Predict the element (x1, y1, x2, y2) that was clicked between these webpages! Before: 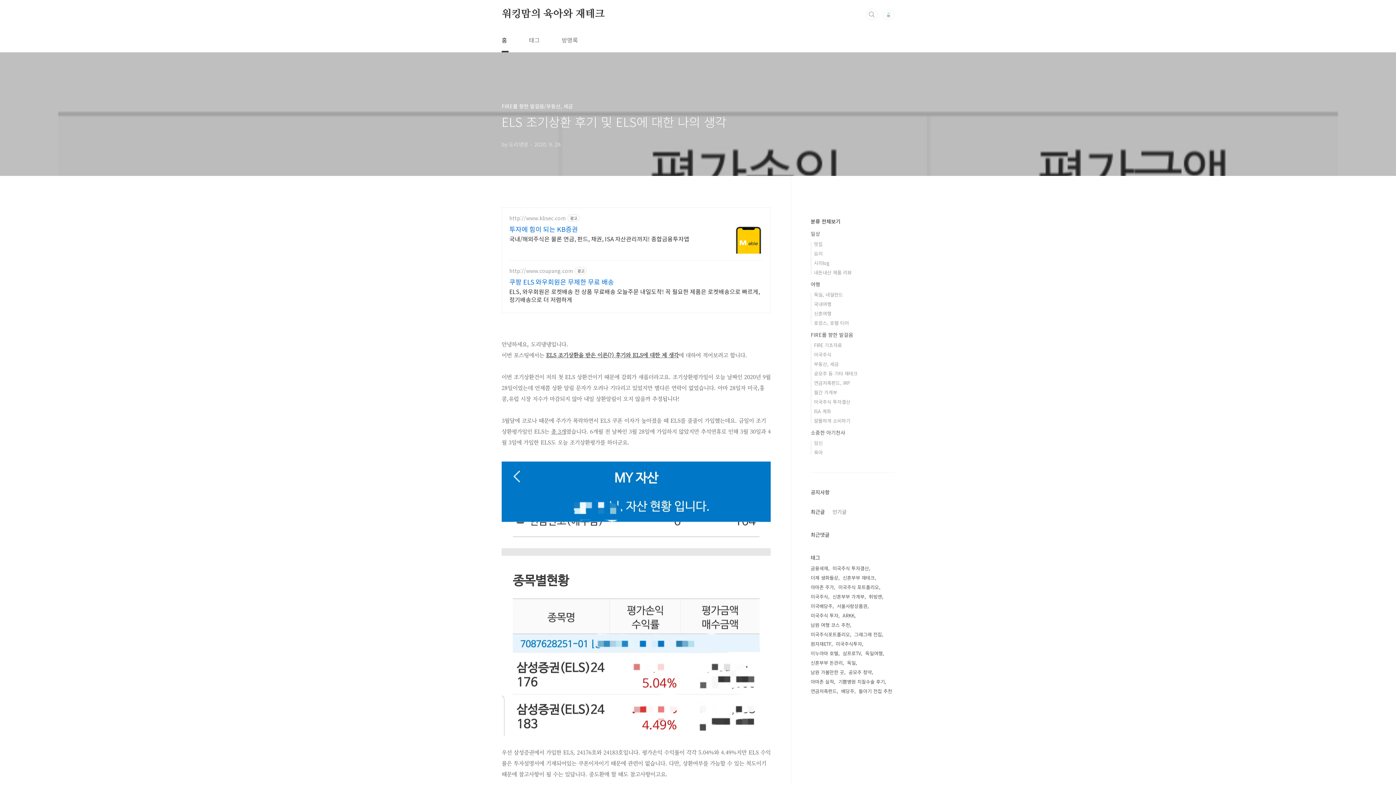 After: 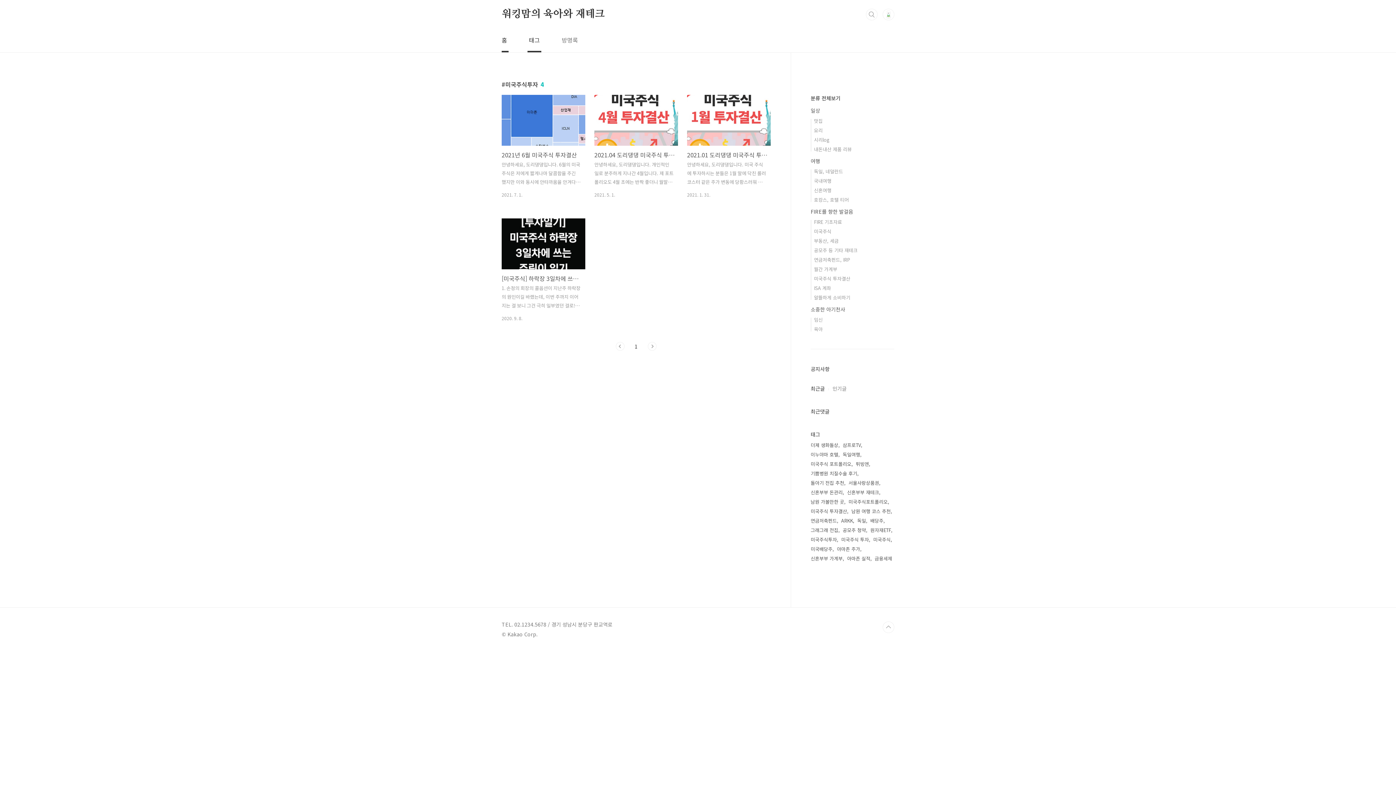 Action: bbox: (836, 639, 863, 649) label: 미국주식투자